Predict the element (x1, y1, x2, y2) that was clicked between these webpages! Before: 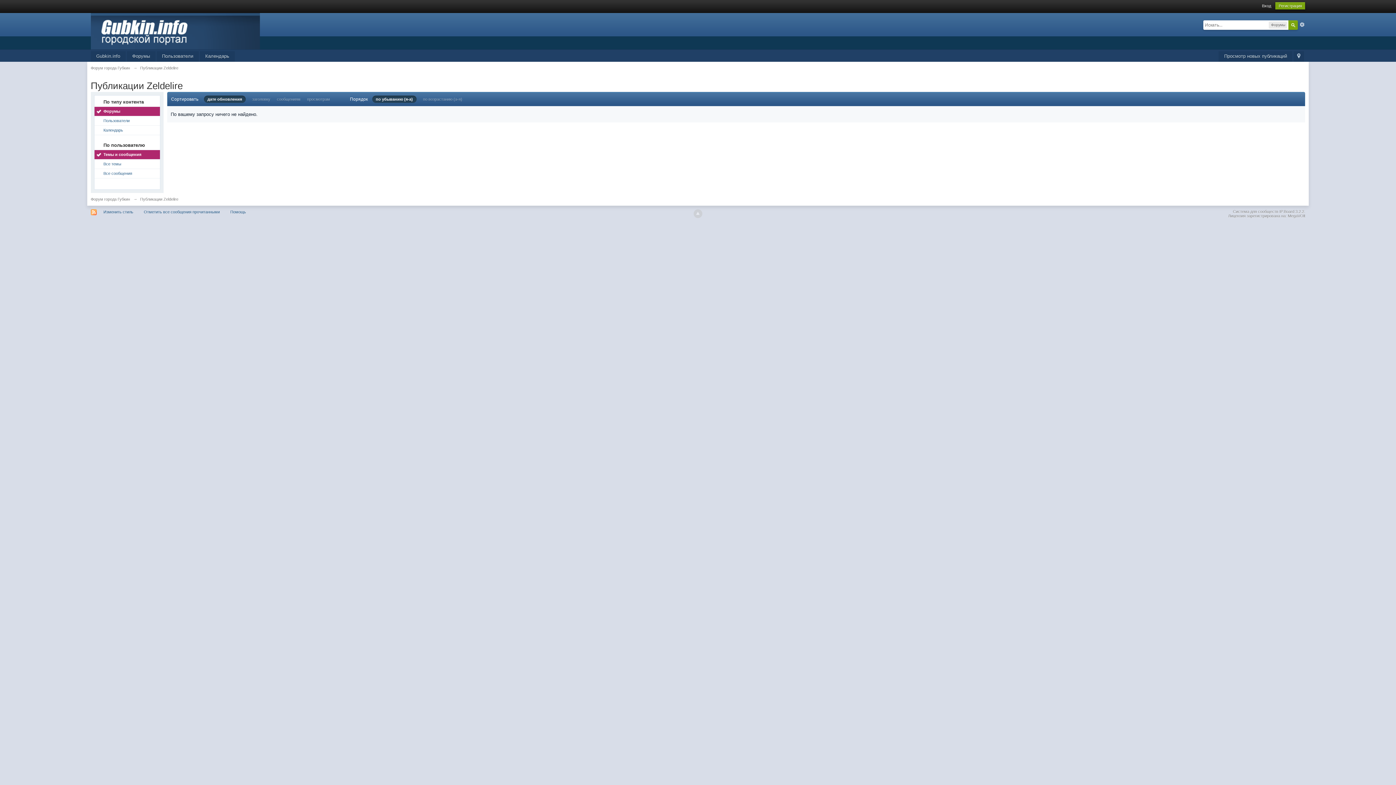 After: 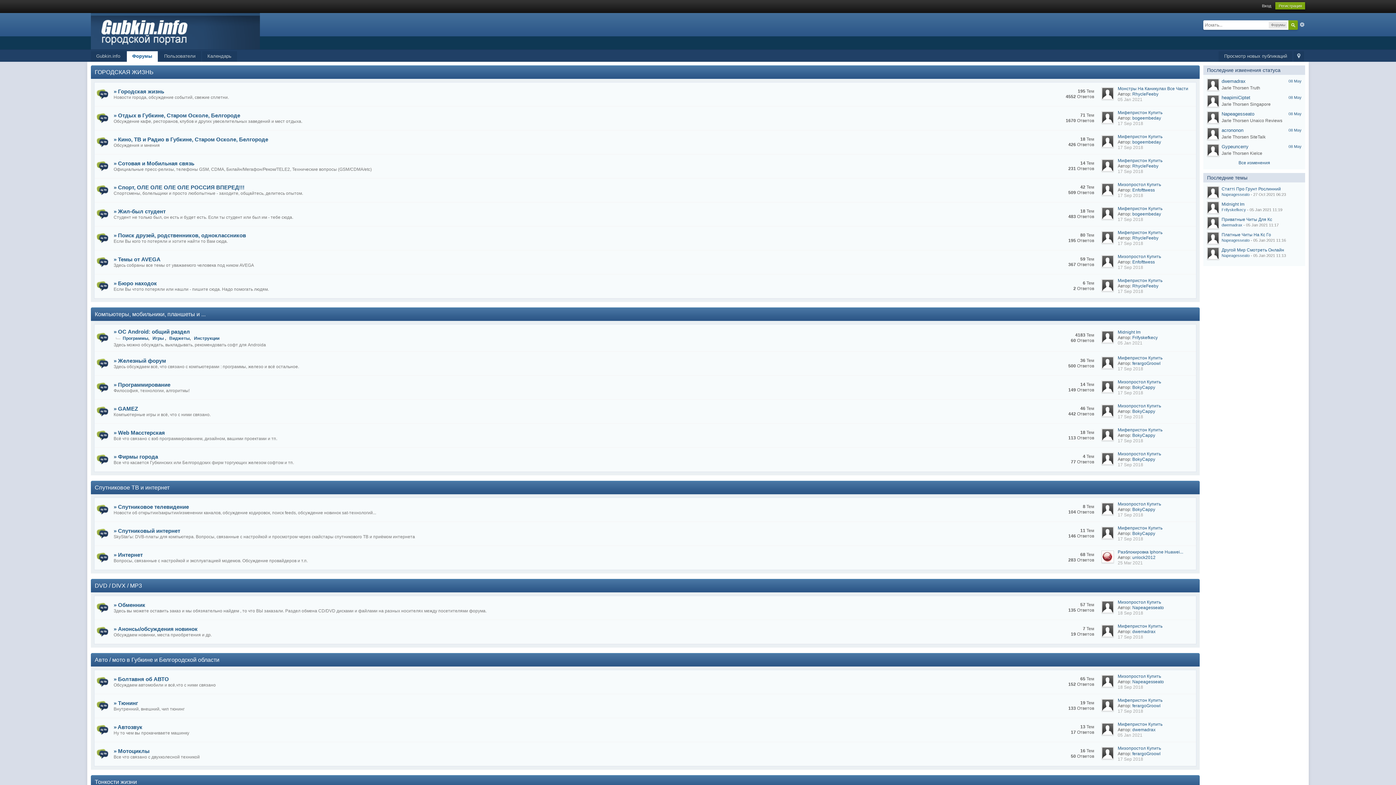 Action: bbox: (90, 197, 130, 201) label: Форум города Губкин